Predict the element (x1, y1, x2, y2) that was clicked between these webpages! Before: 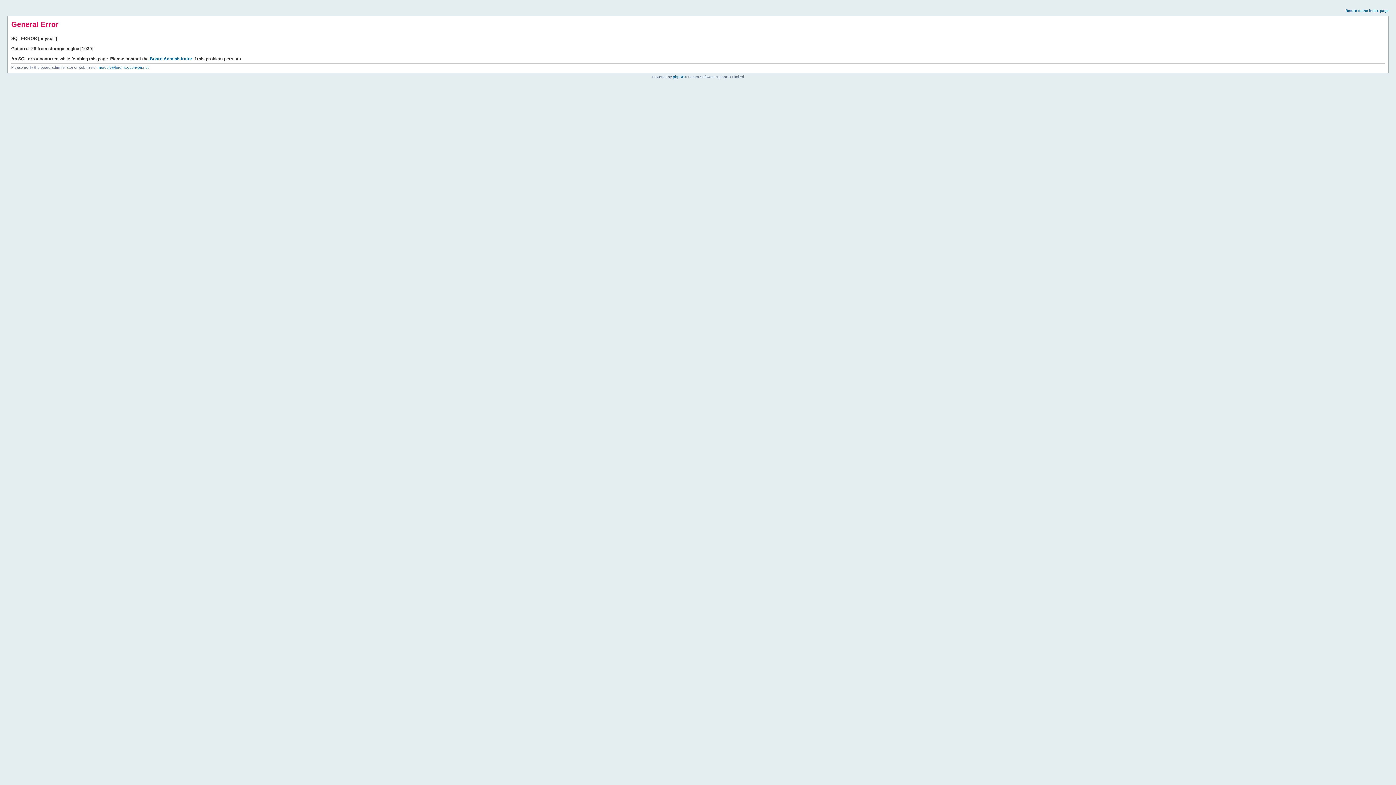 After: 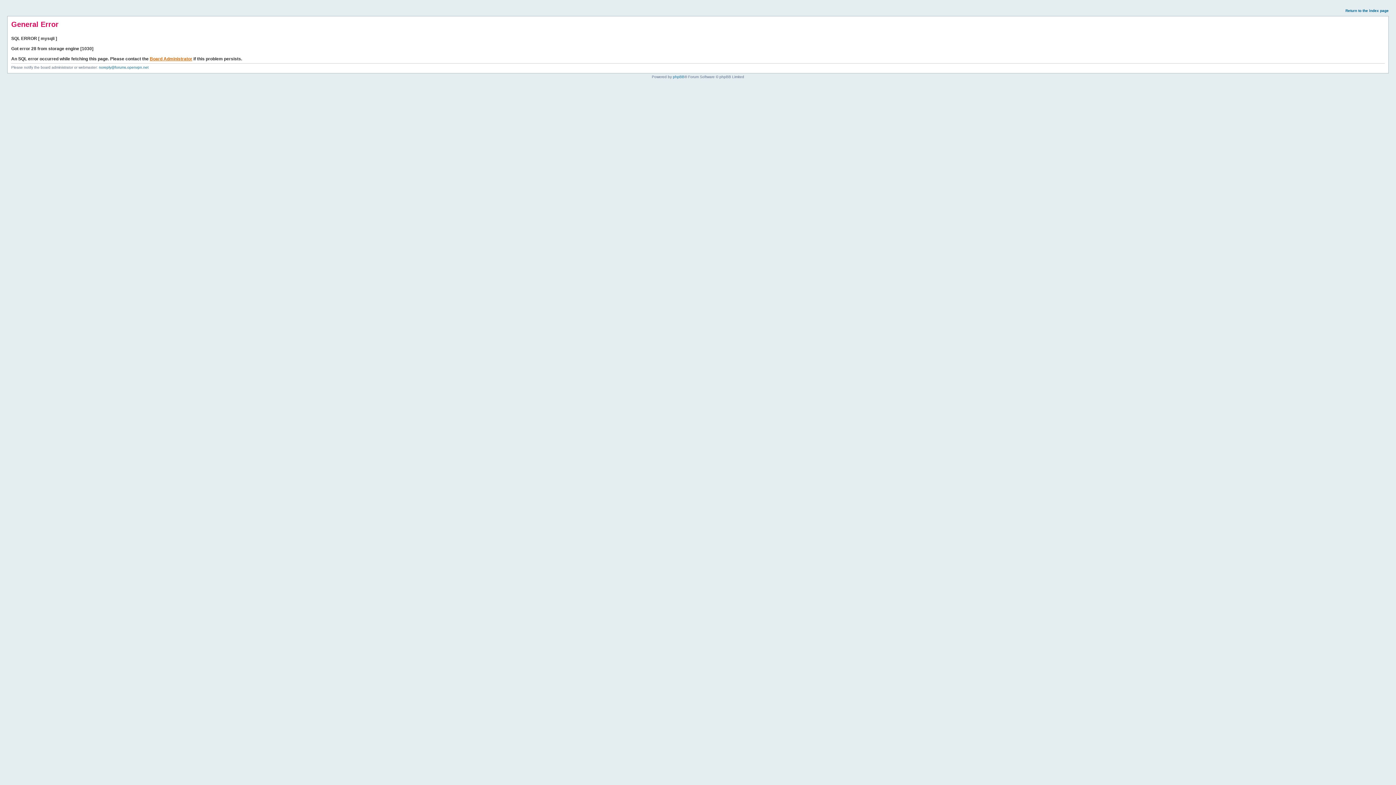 Action: bbox: (149, 56, 192, 61) label: Board Administrator